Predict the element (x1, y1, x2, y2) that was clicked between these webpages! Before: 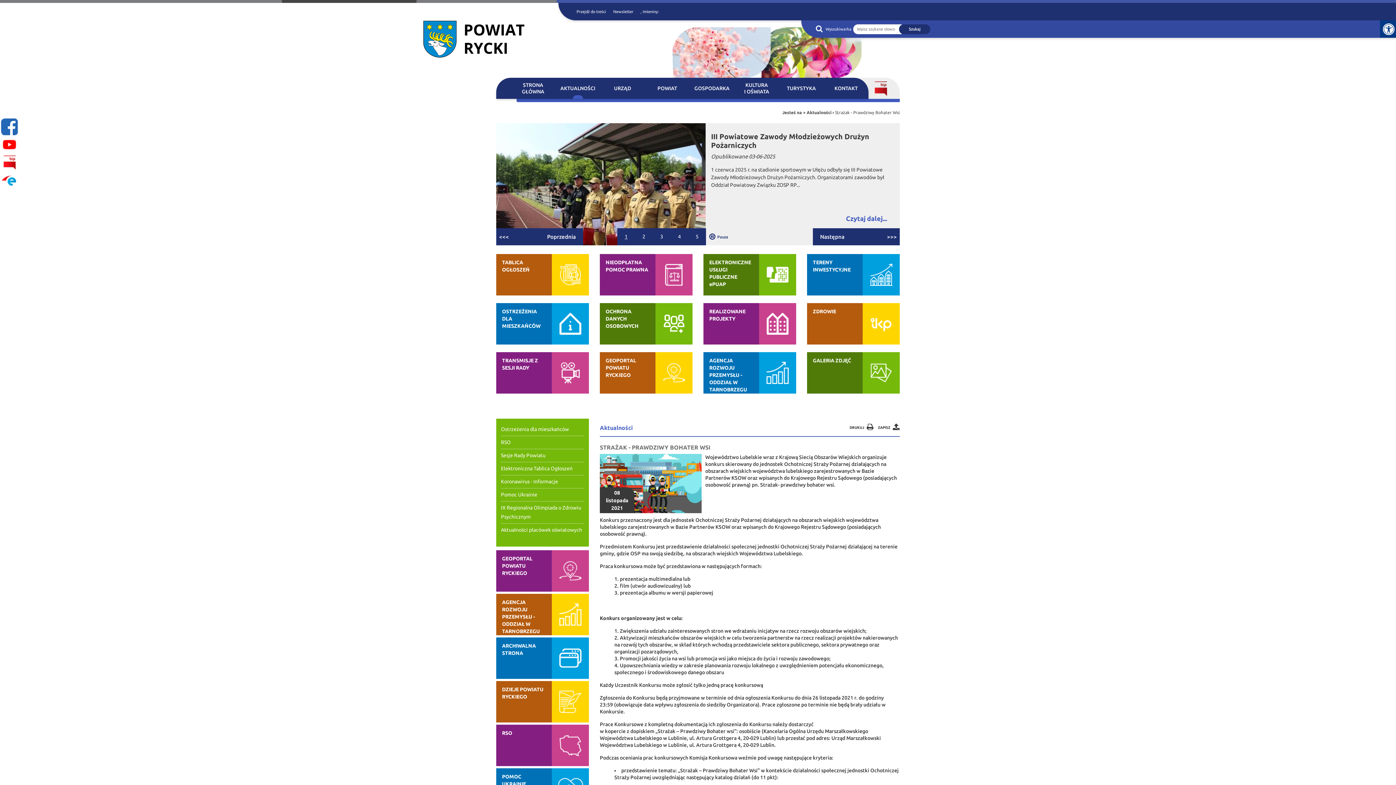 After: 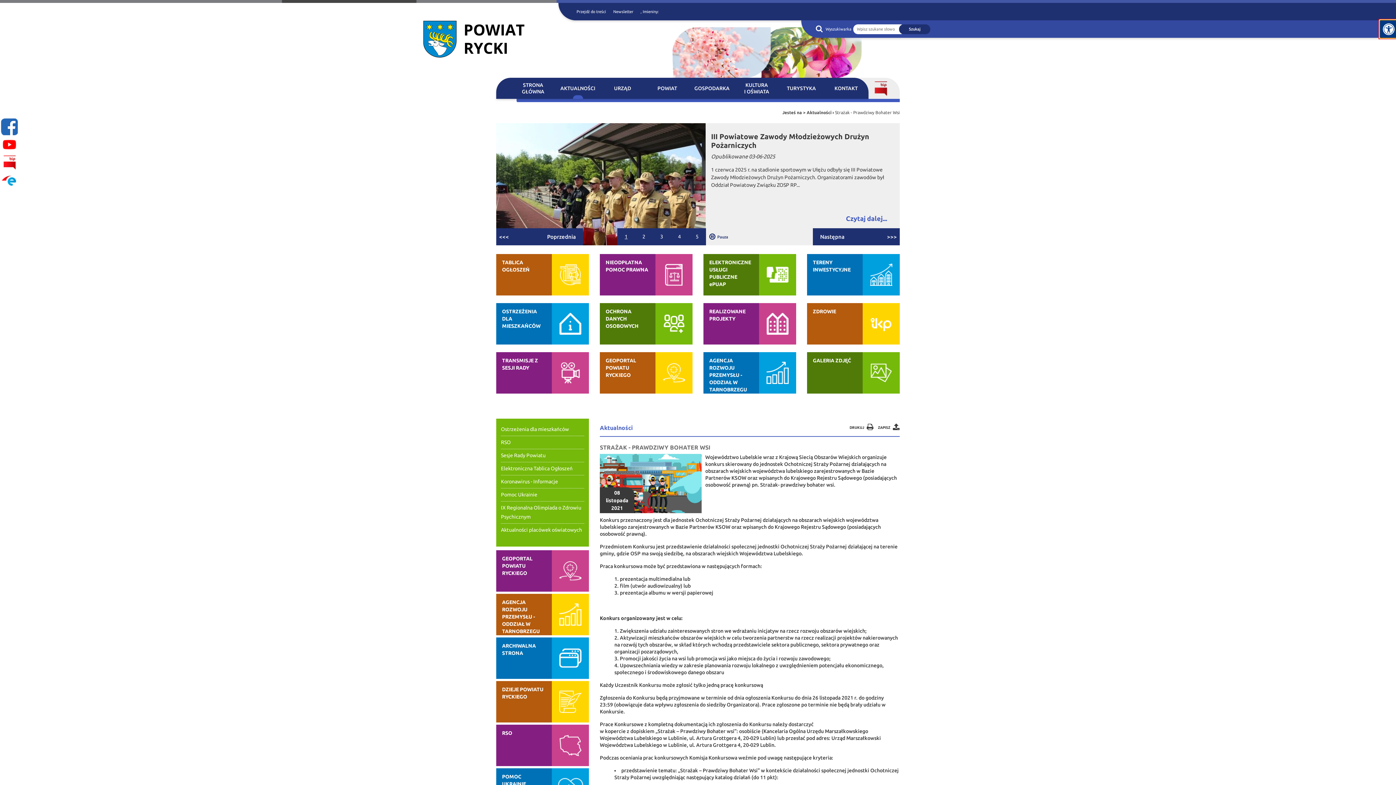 Action: bbox: (1380, 20, 1397, 37) label: Menu zaawansowane